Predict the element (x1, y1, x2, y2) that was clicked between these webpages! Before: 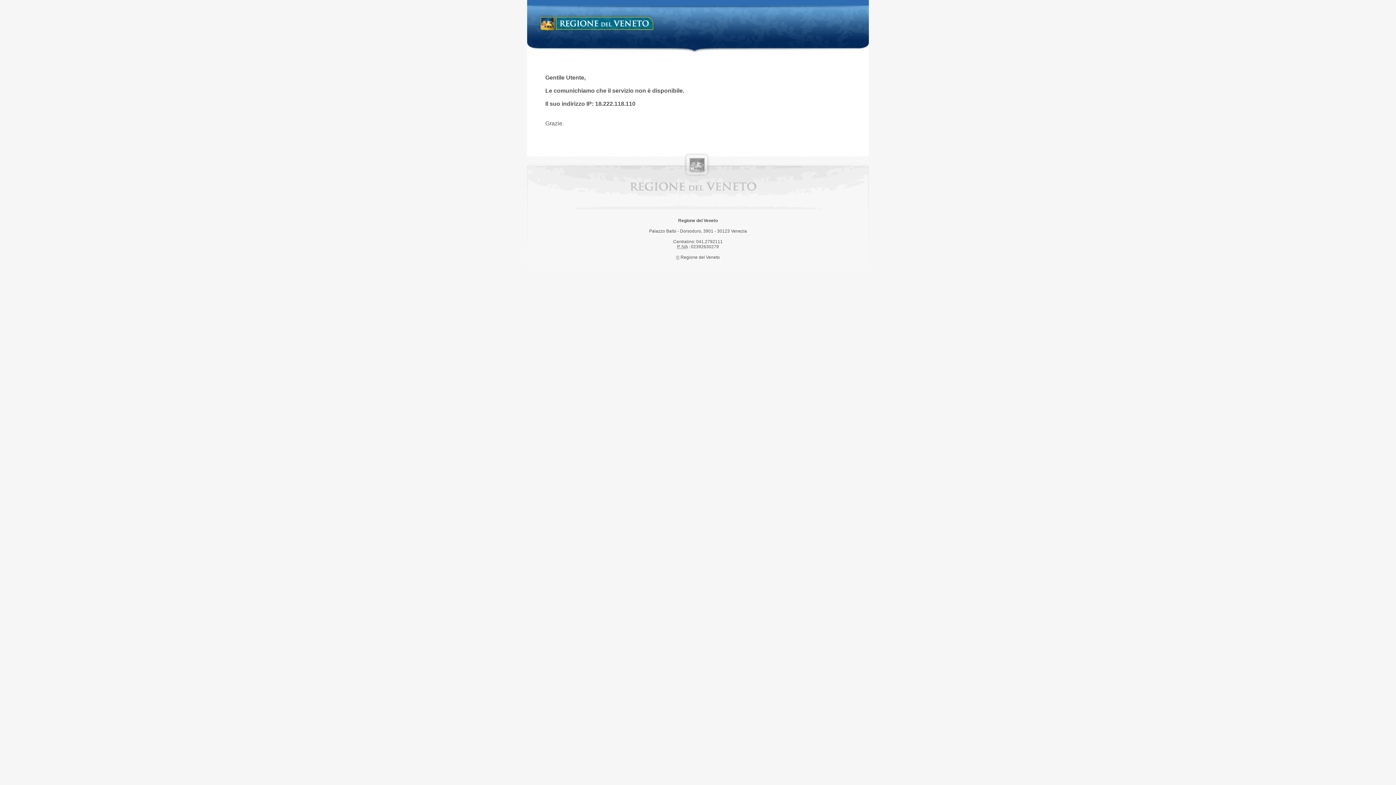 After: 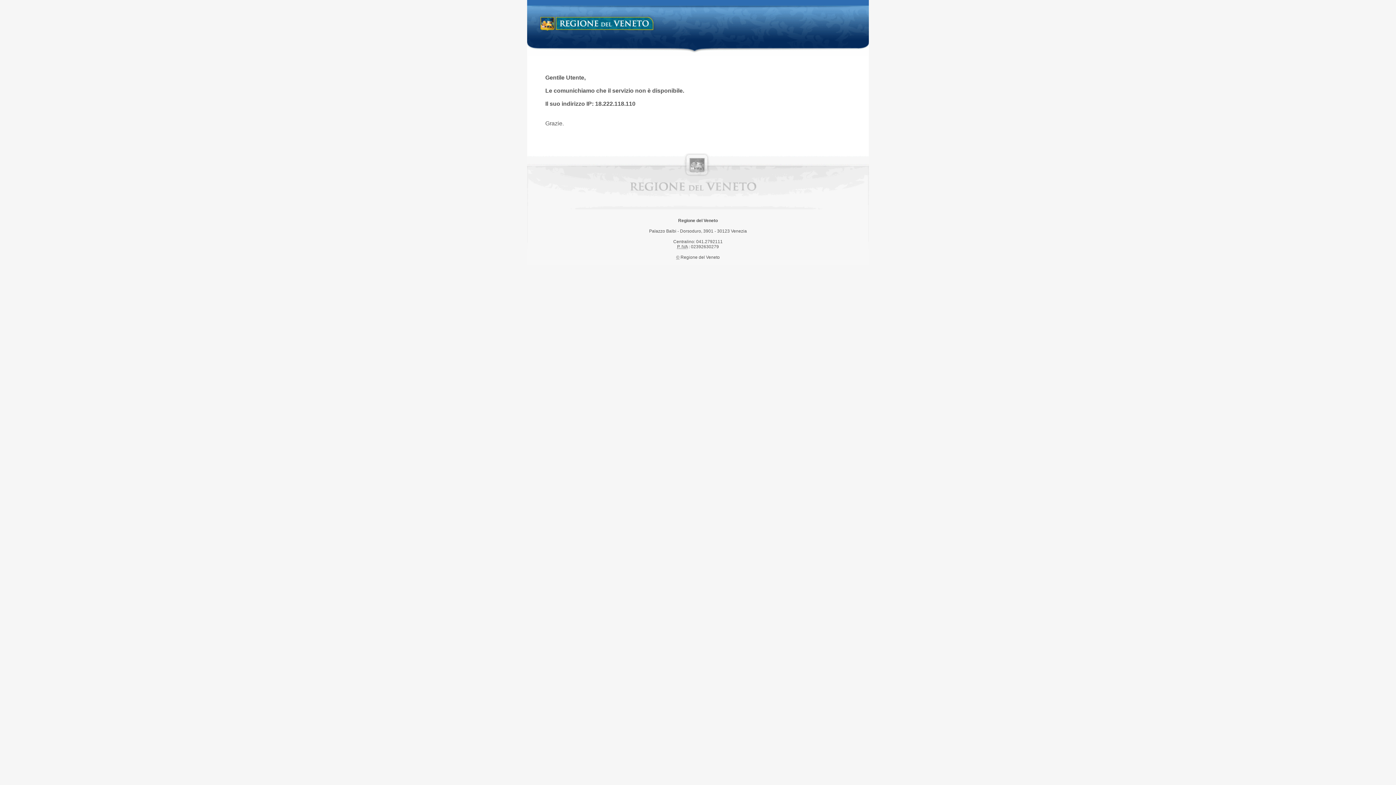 Action: bbox: (538, 14, 658, 34) label: Regione del Veneto